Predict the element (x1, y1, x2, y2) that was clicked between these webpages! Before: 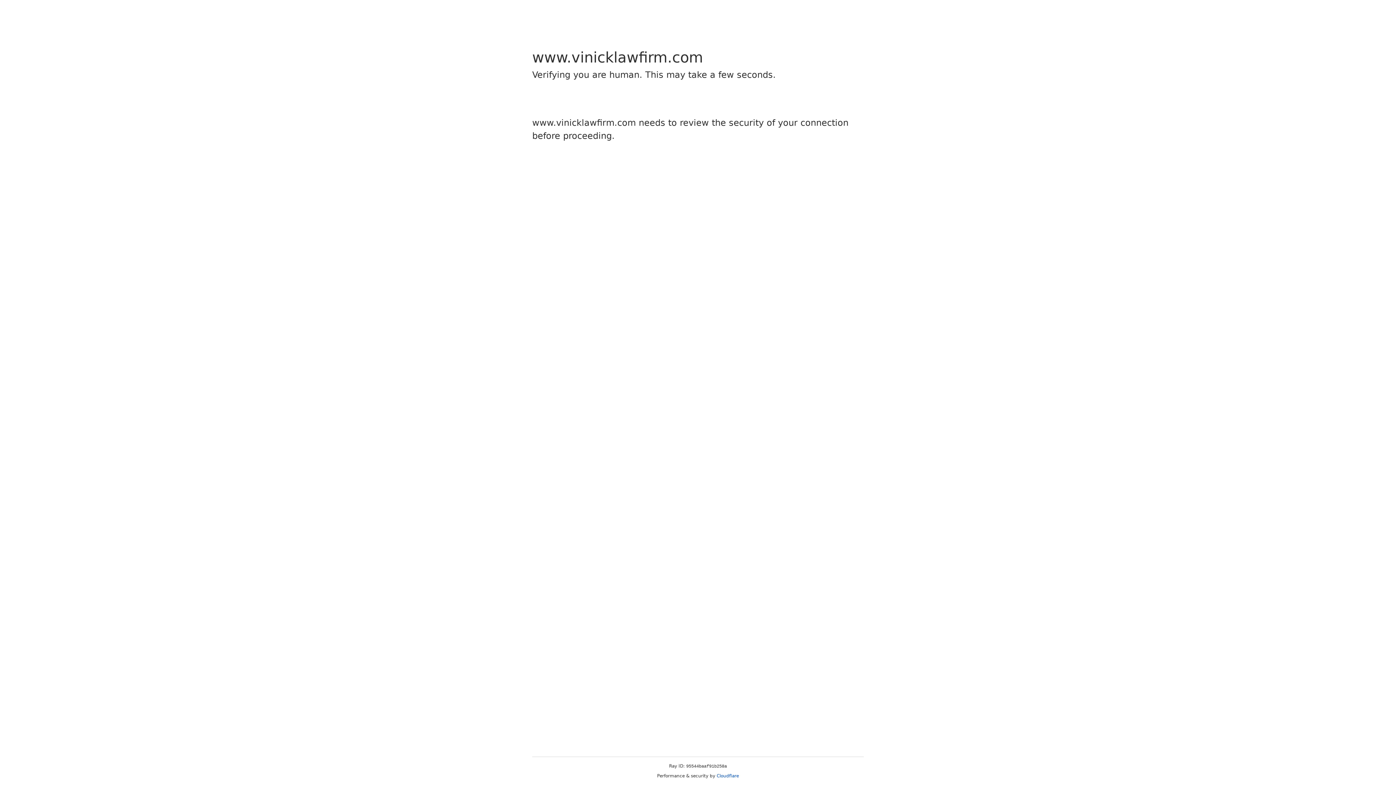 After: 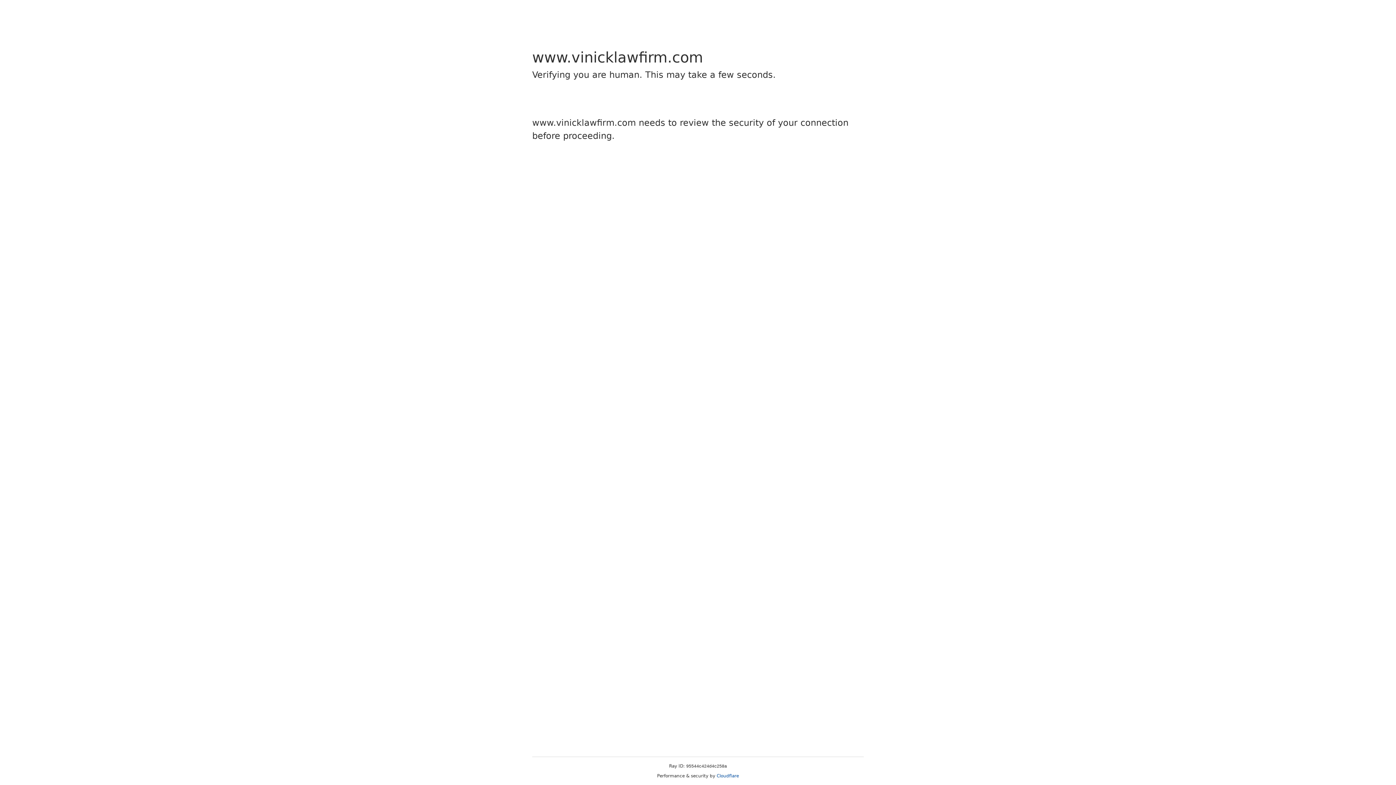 Action: label: Cloudflare bbox: (716, 773, 739, 778)